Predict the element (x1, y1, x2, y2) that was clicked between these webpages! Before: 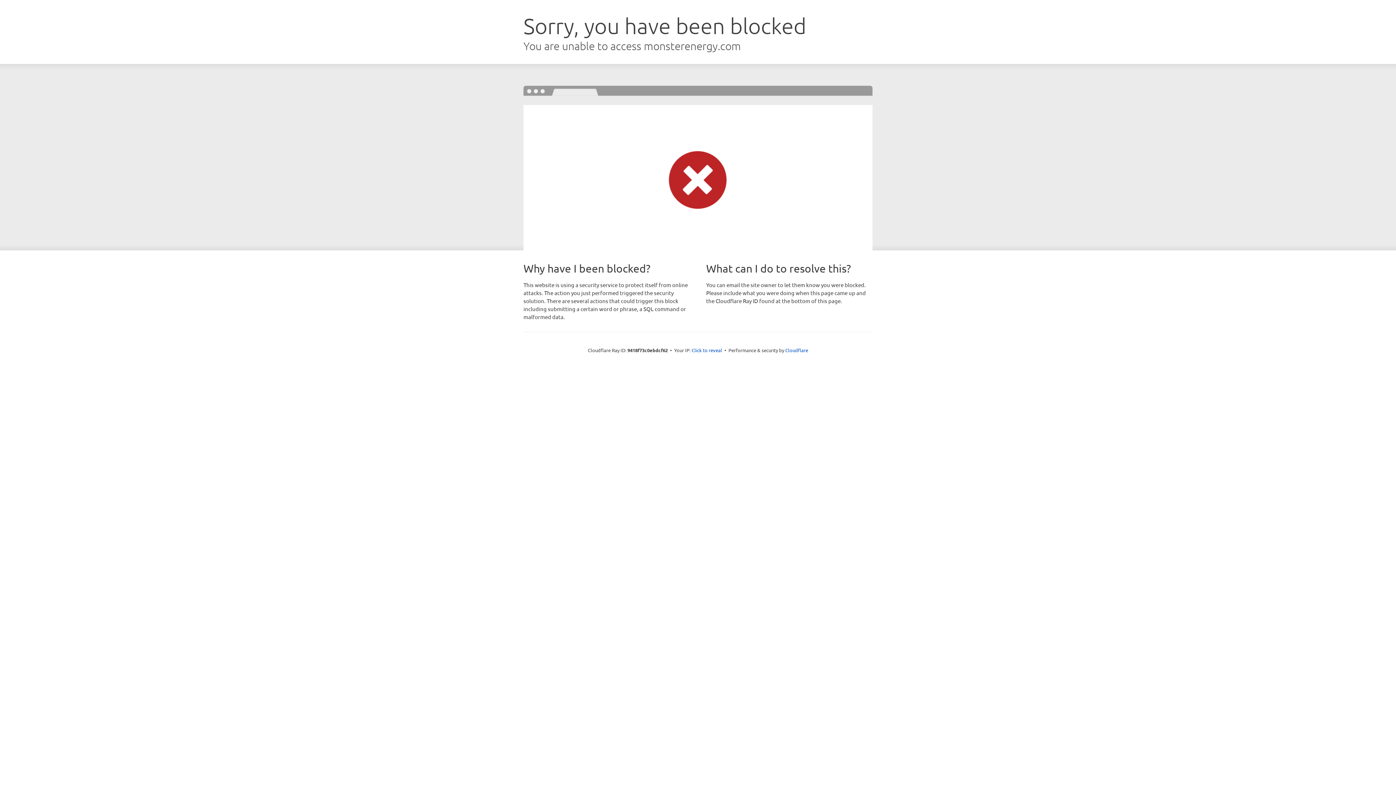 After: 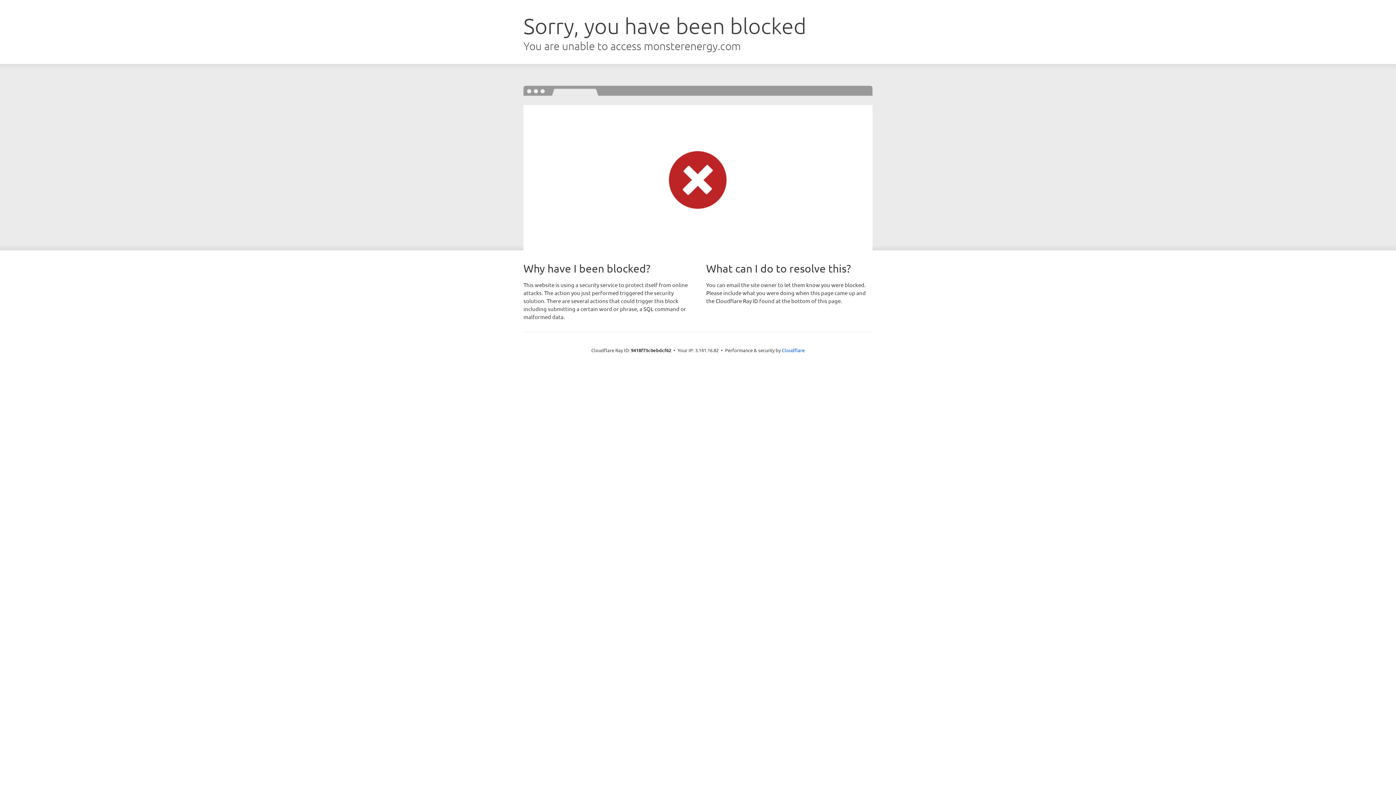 Action: label: Click to reveal bbox: (691, 346, 722, 353)